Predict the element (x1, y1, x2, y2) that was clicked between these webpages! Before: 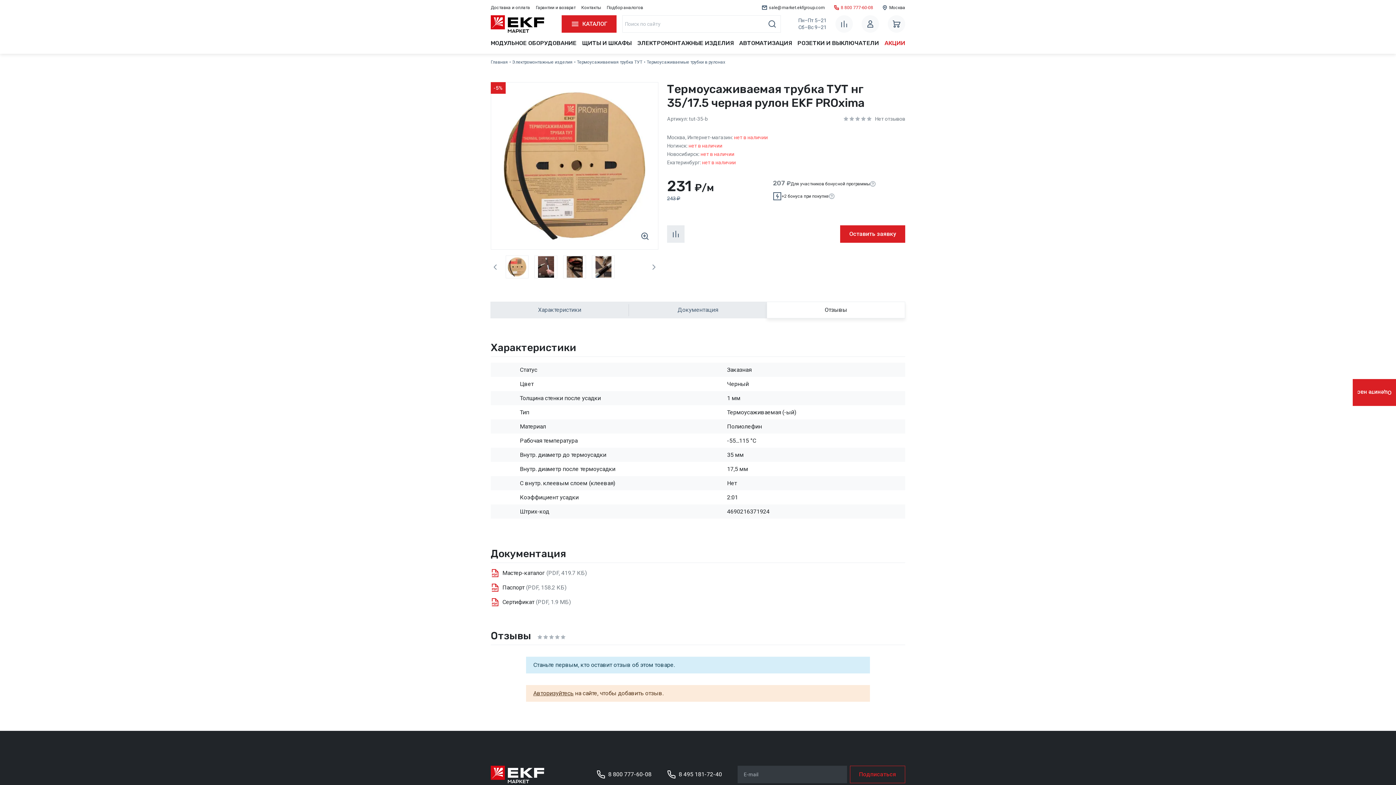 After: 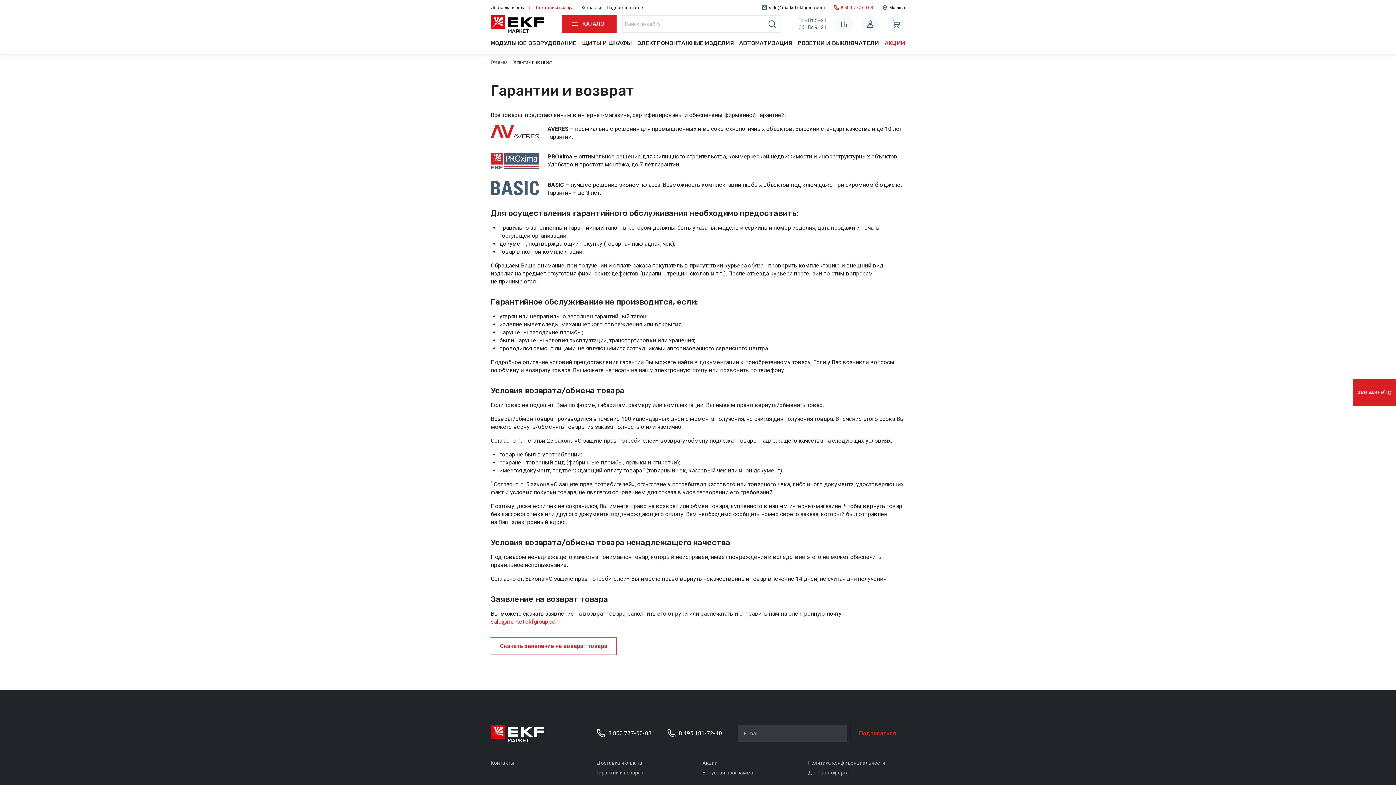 Action: bbox: (533, 0, 578, 15) label: Гарантии и возврат